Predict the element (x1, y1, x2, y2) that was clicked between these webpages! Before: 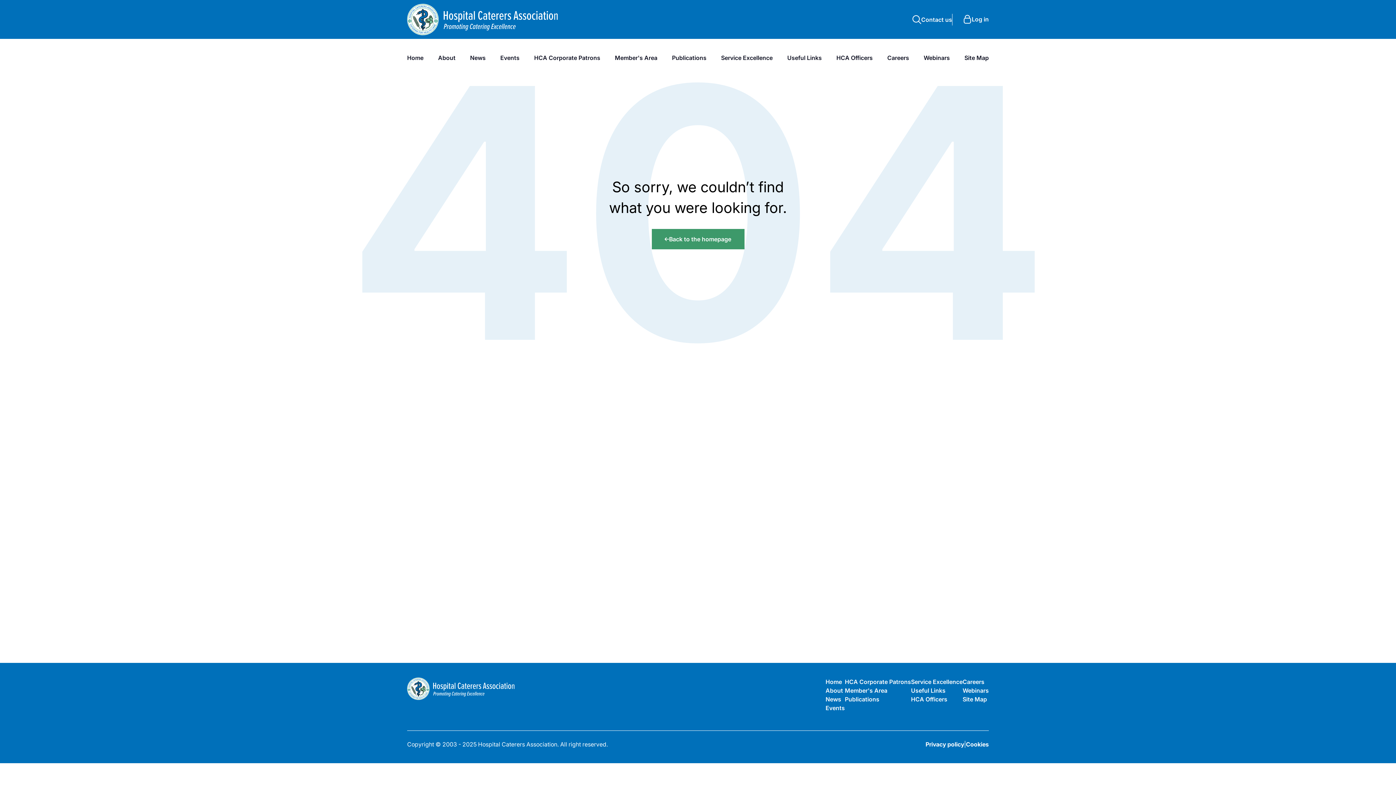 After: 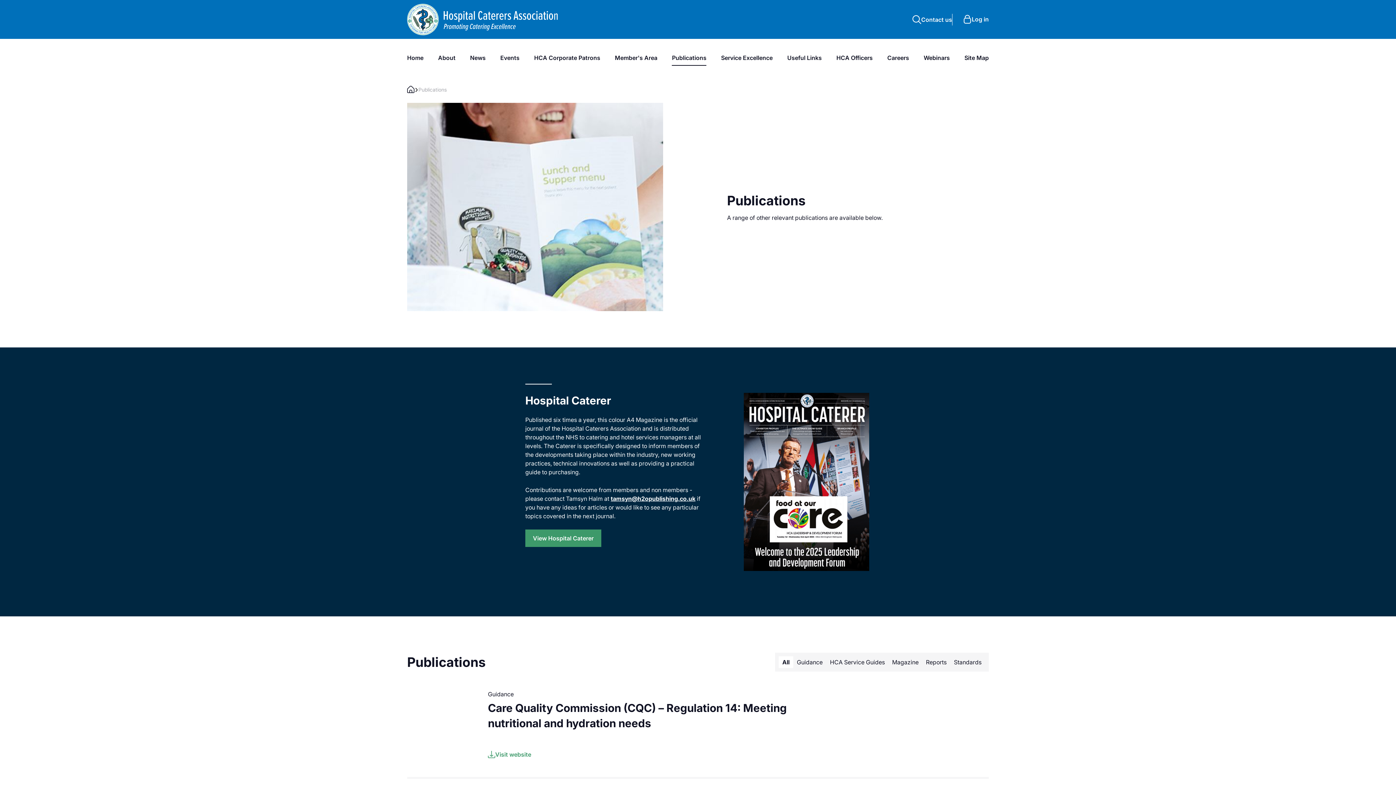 Action: bbox: (845, 695, 879, 704) label: Publications